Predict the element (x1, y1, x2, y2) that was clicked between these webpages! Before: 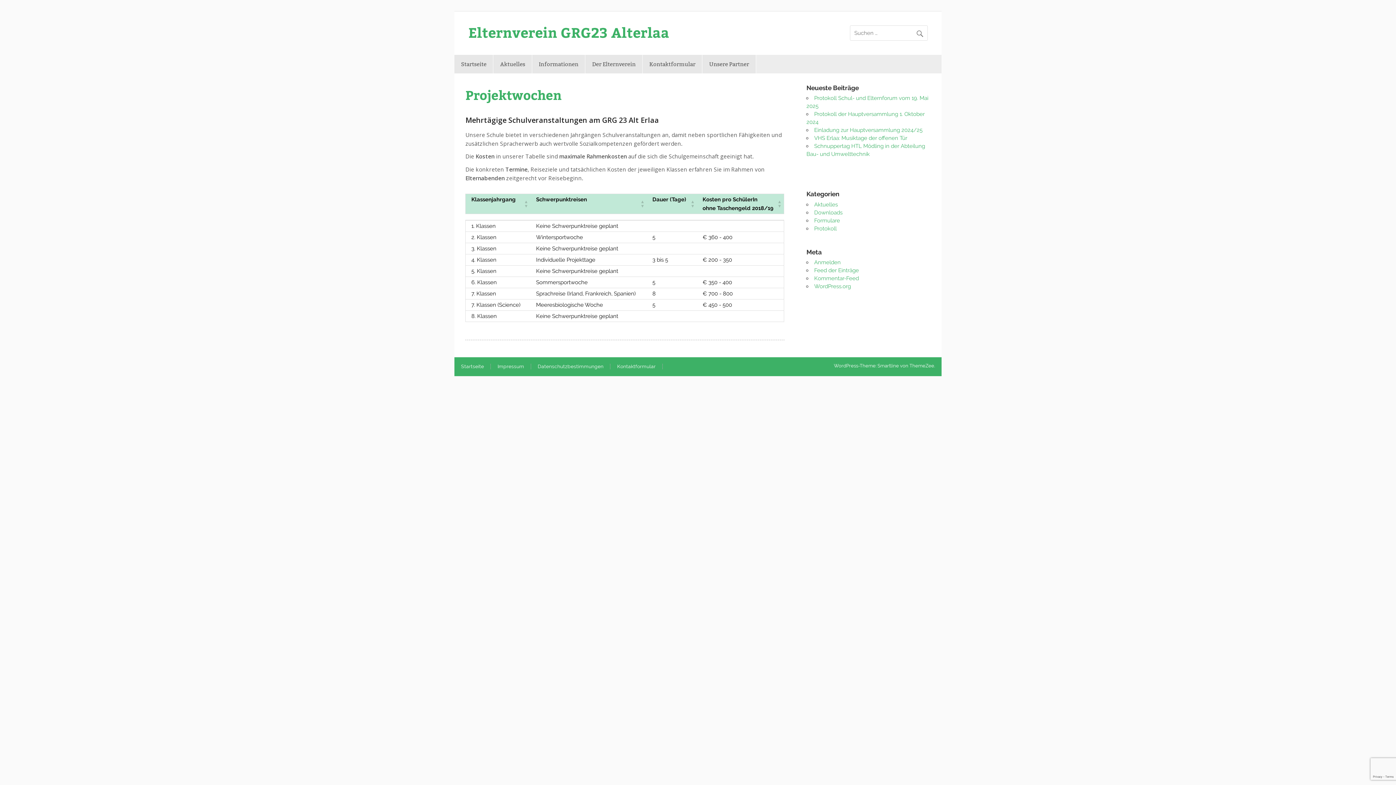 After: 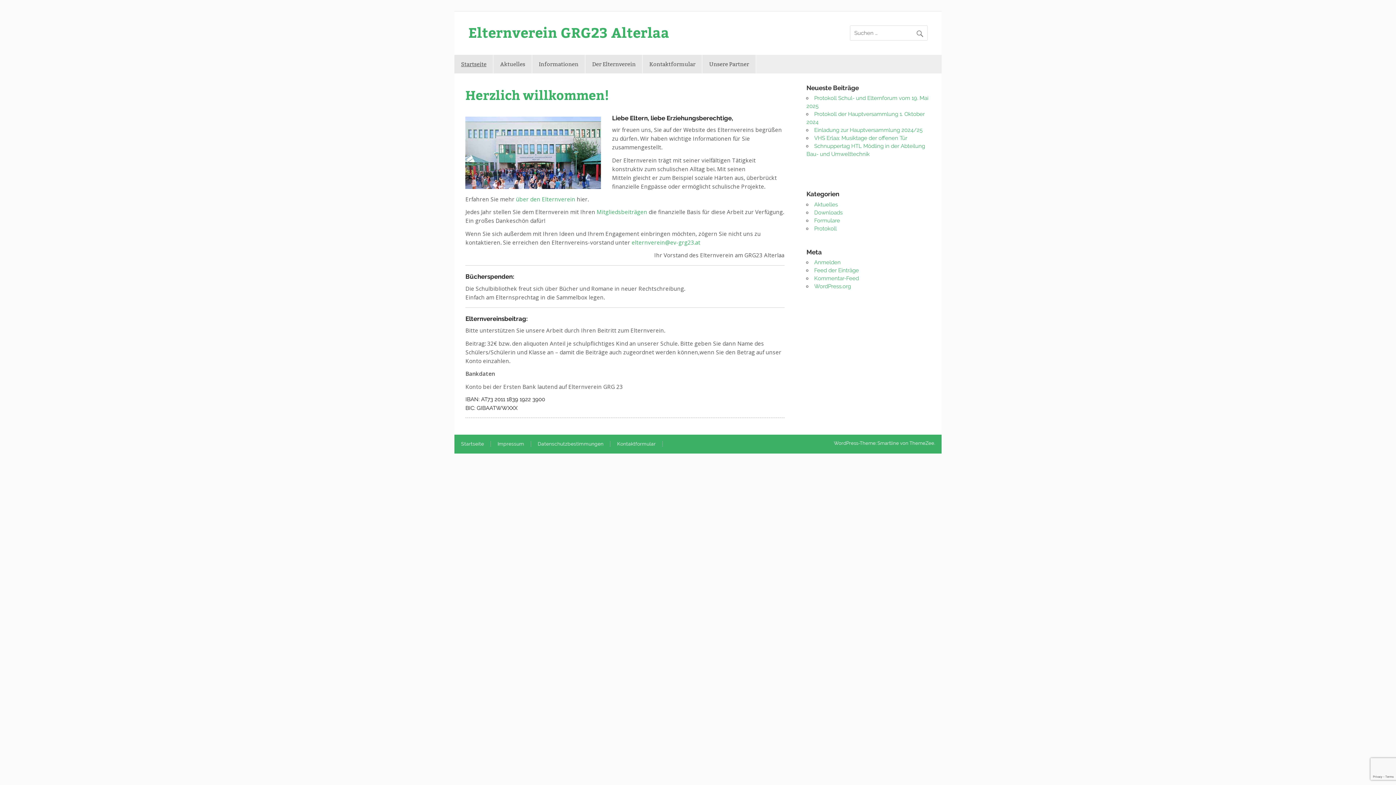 Action: bbox: (454, 54, 493, 73) label: Startseite